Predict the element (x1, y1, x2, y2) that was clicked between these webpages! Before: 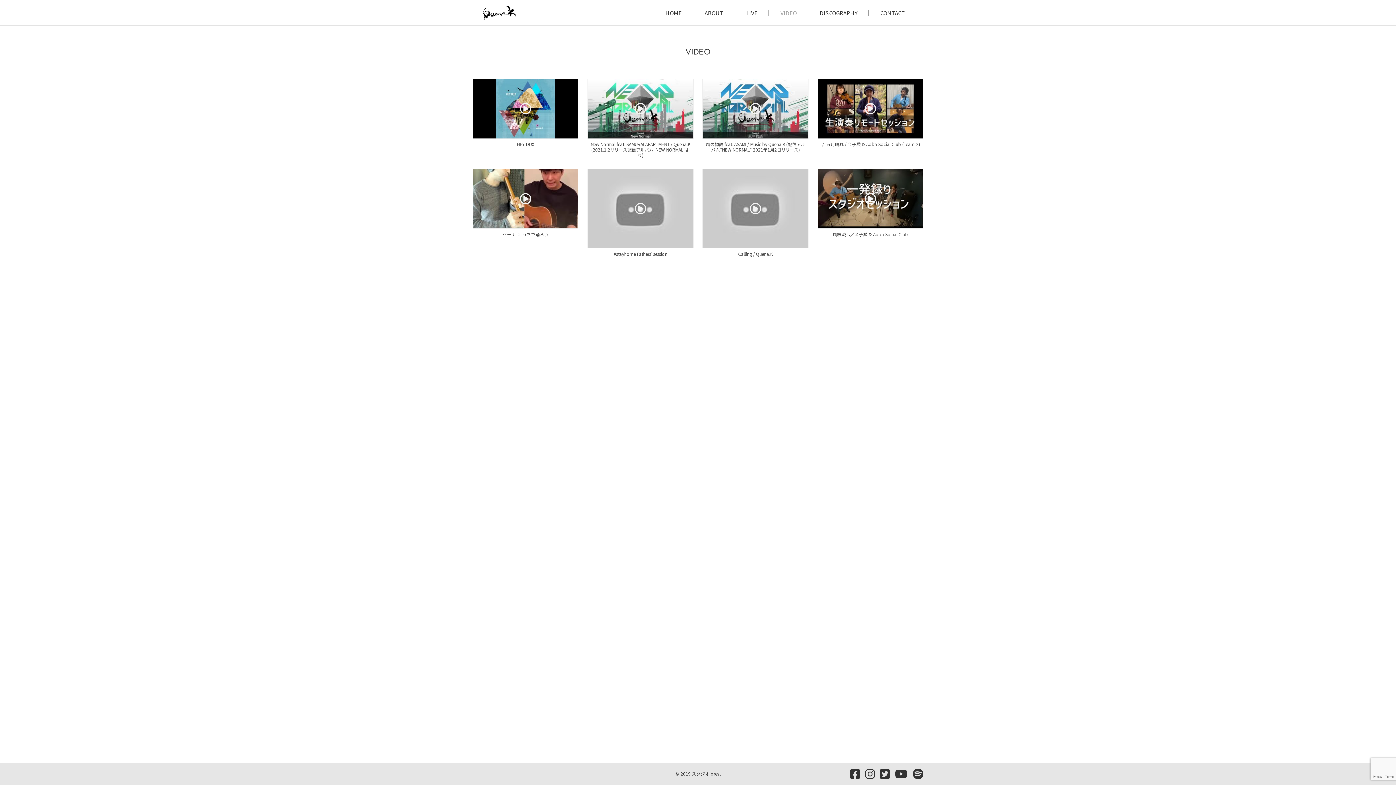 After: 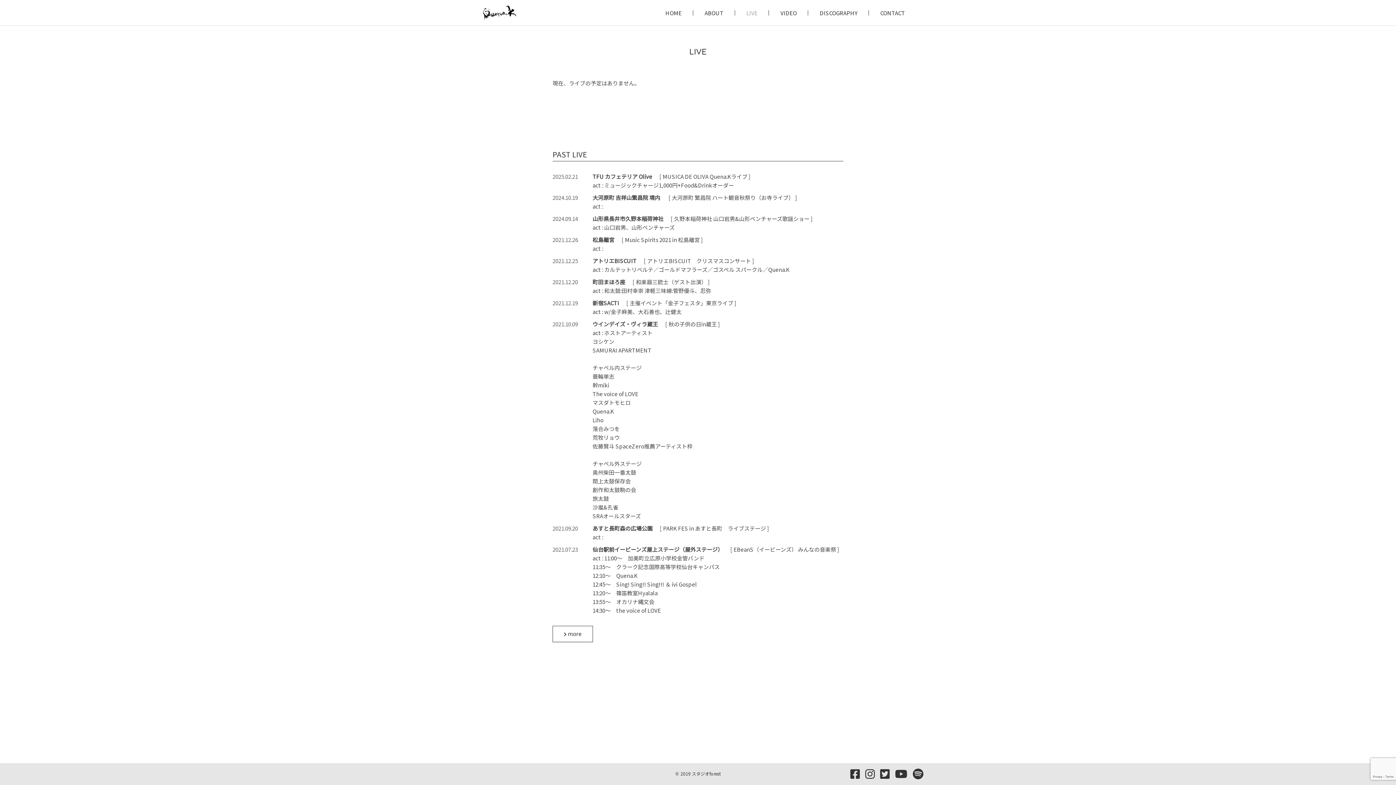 Action: bbox: (735, 10, 768, 15) label: LIVE